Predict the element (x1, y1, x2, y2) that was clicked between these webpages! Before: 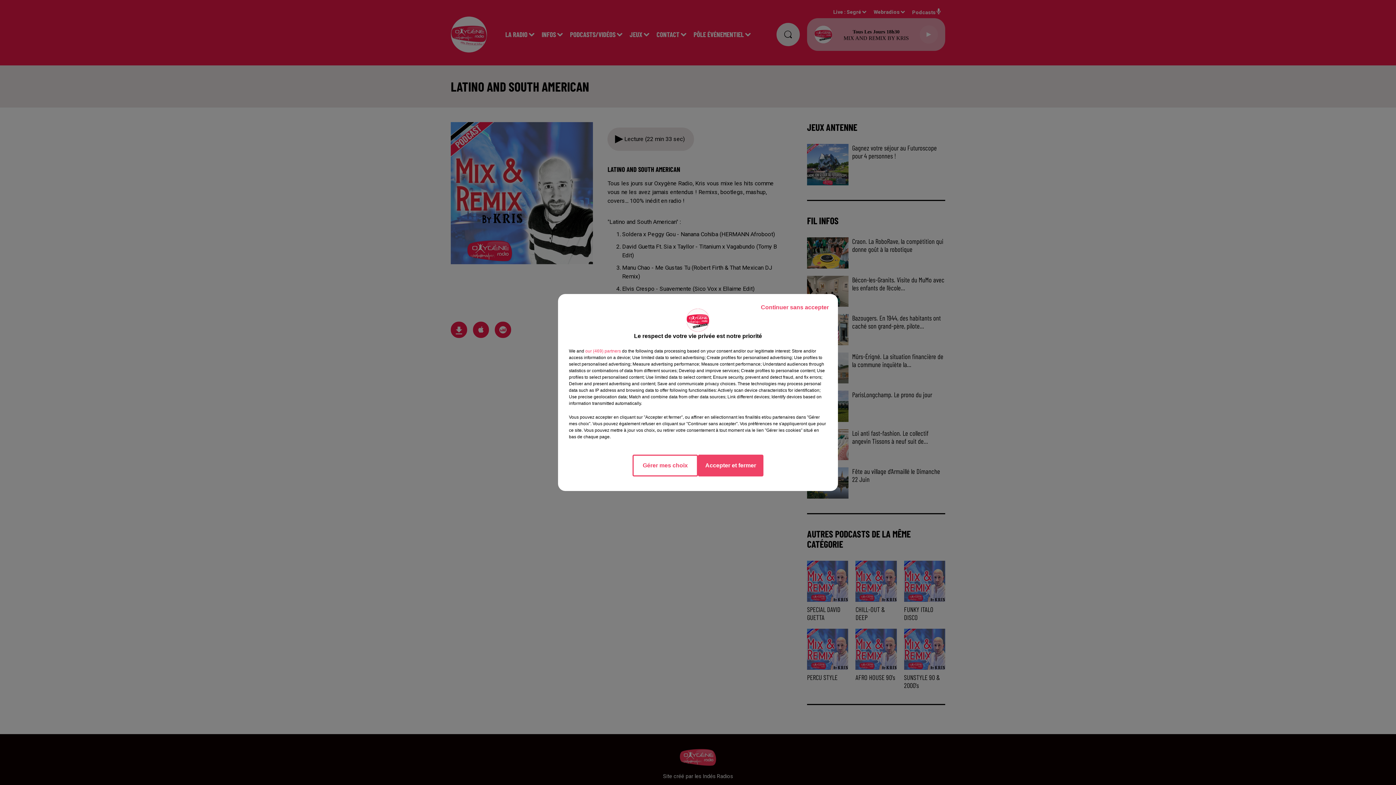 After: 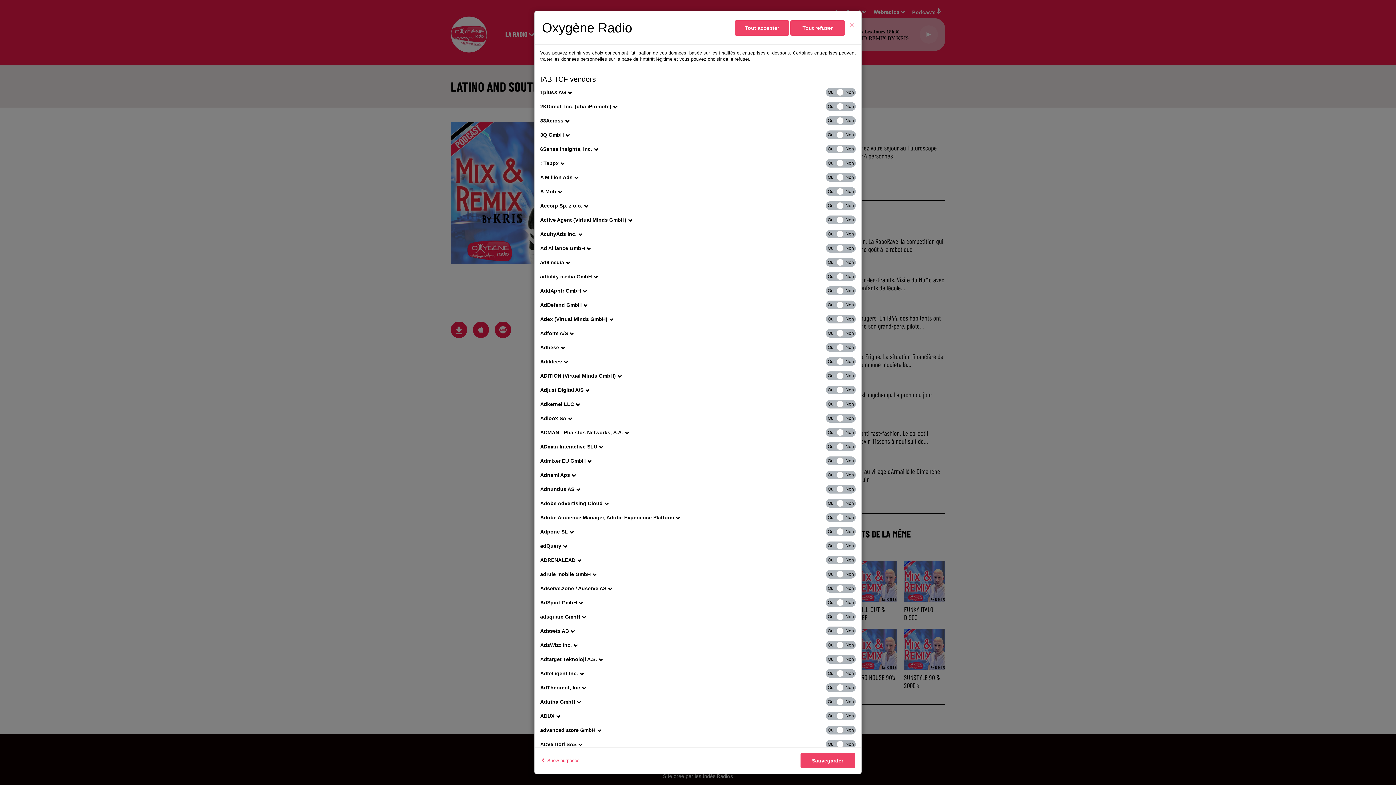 Action: label: show vendors bbox: (585, 348, 621, 354)